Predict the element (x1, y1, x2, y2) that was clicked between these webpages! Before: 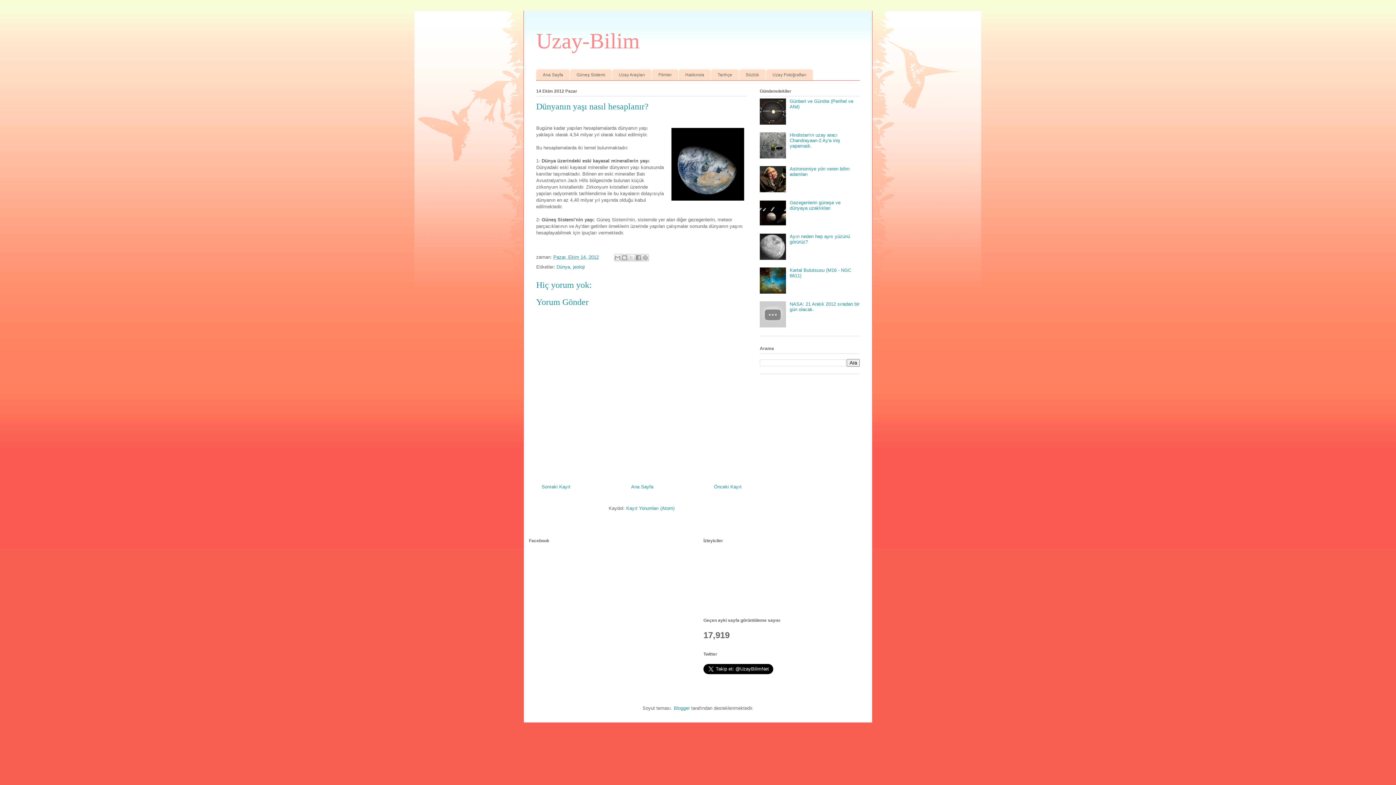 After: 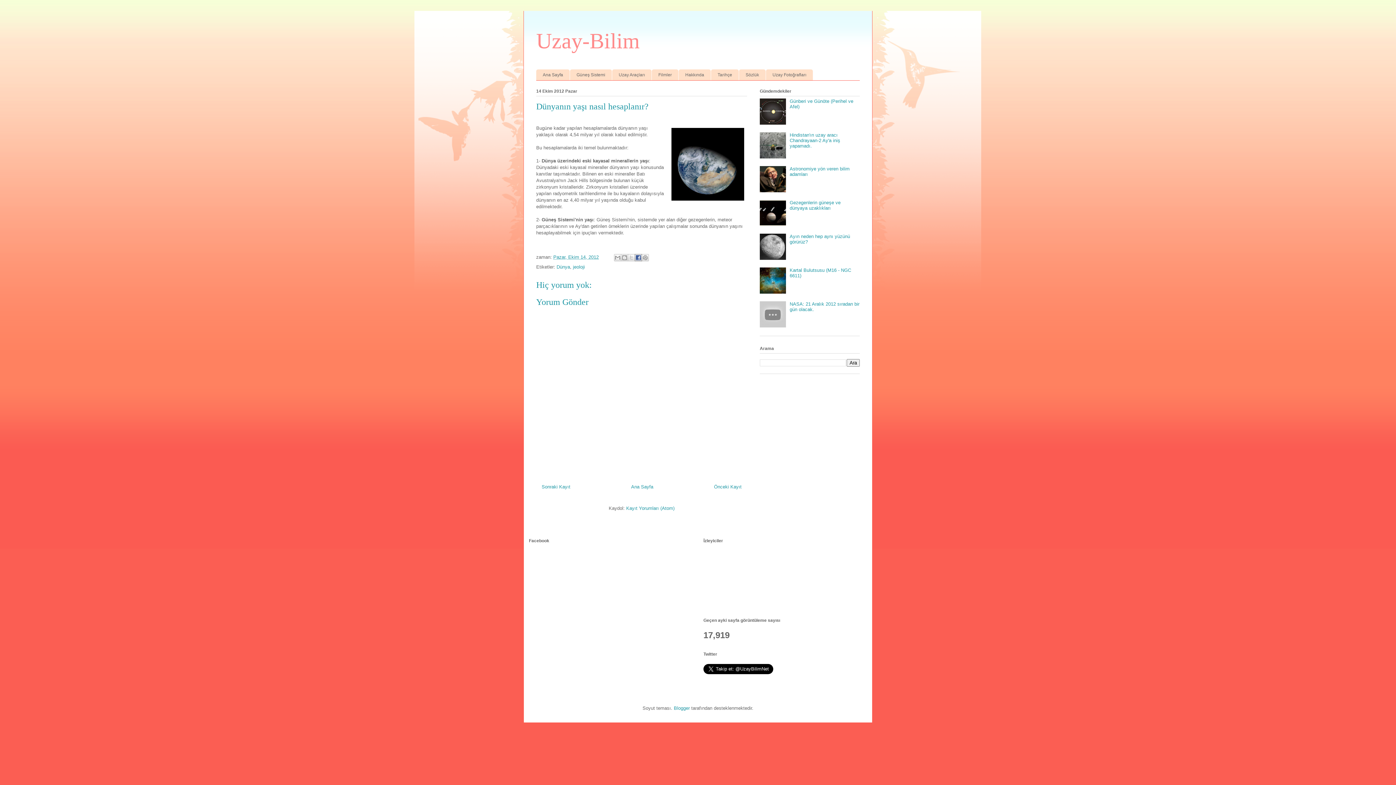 Action: bbox: (634, 254, 642, 261) label: Facebook'ta Paylaş